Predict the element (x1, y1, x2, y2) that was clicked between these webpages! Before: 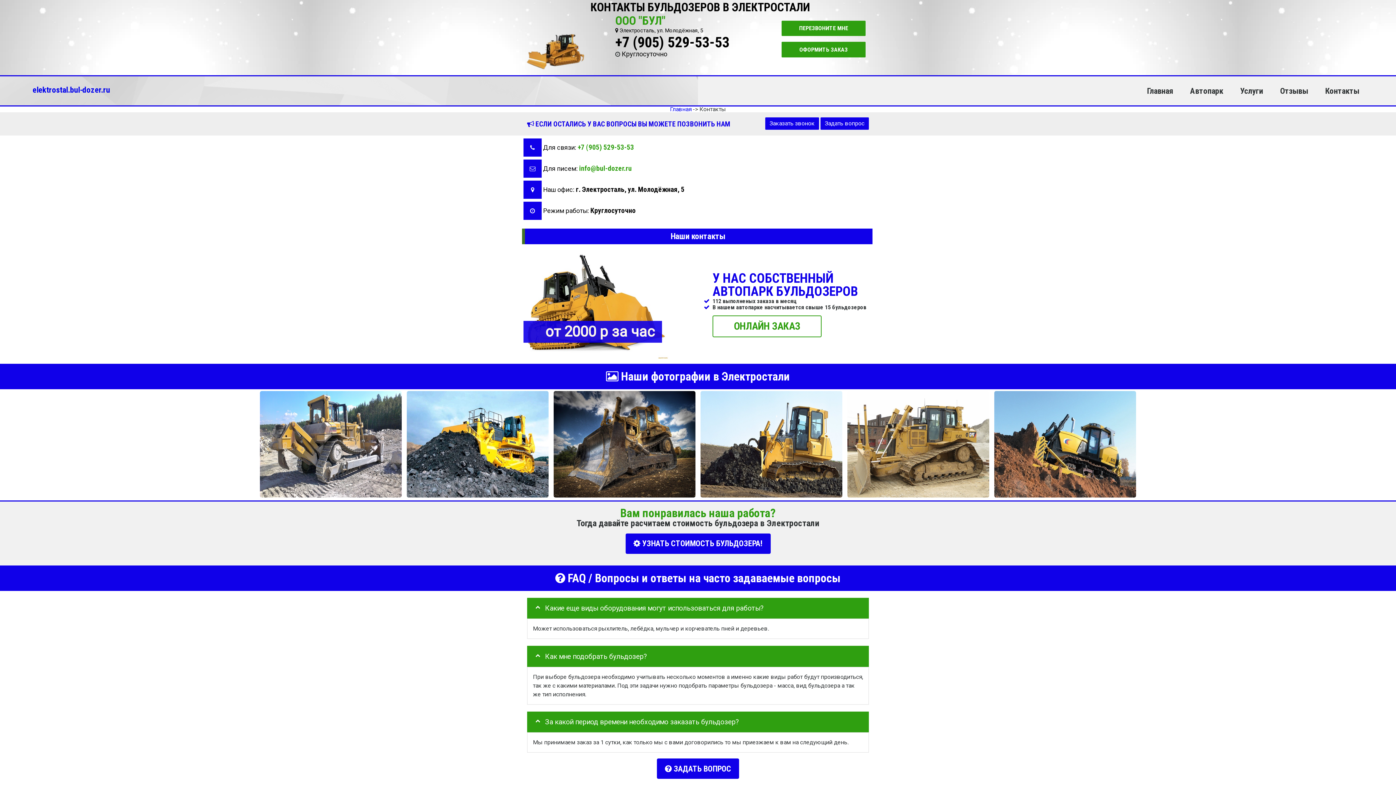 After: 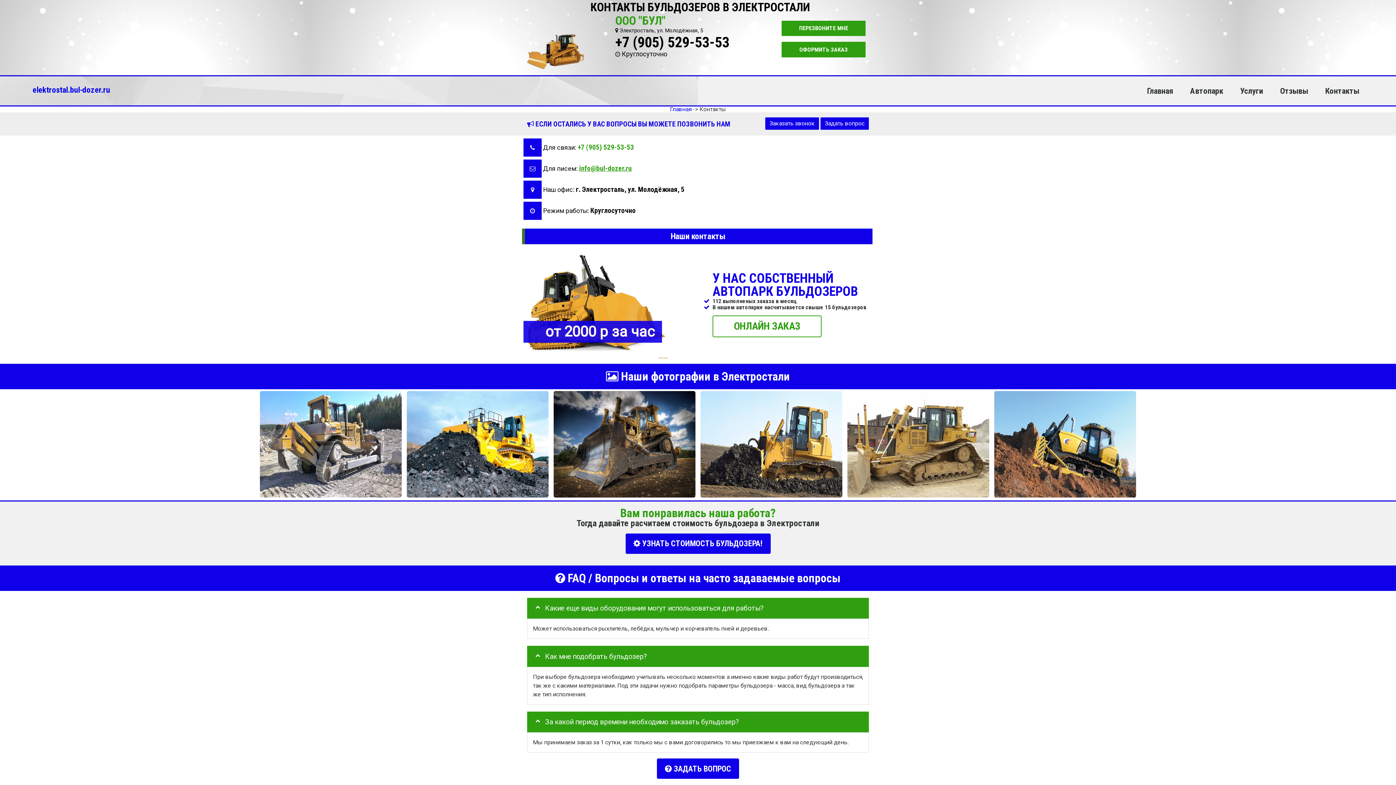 Action: bbox: (579, 164, 632, 172) label: info@bul-dozer.ru